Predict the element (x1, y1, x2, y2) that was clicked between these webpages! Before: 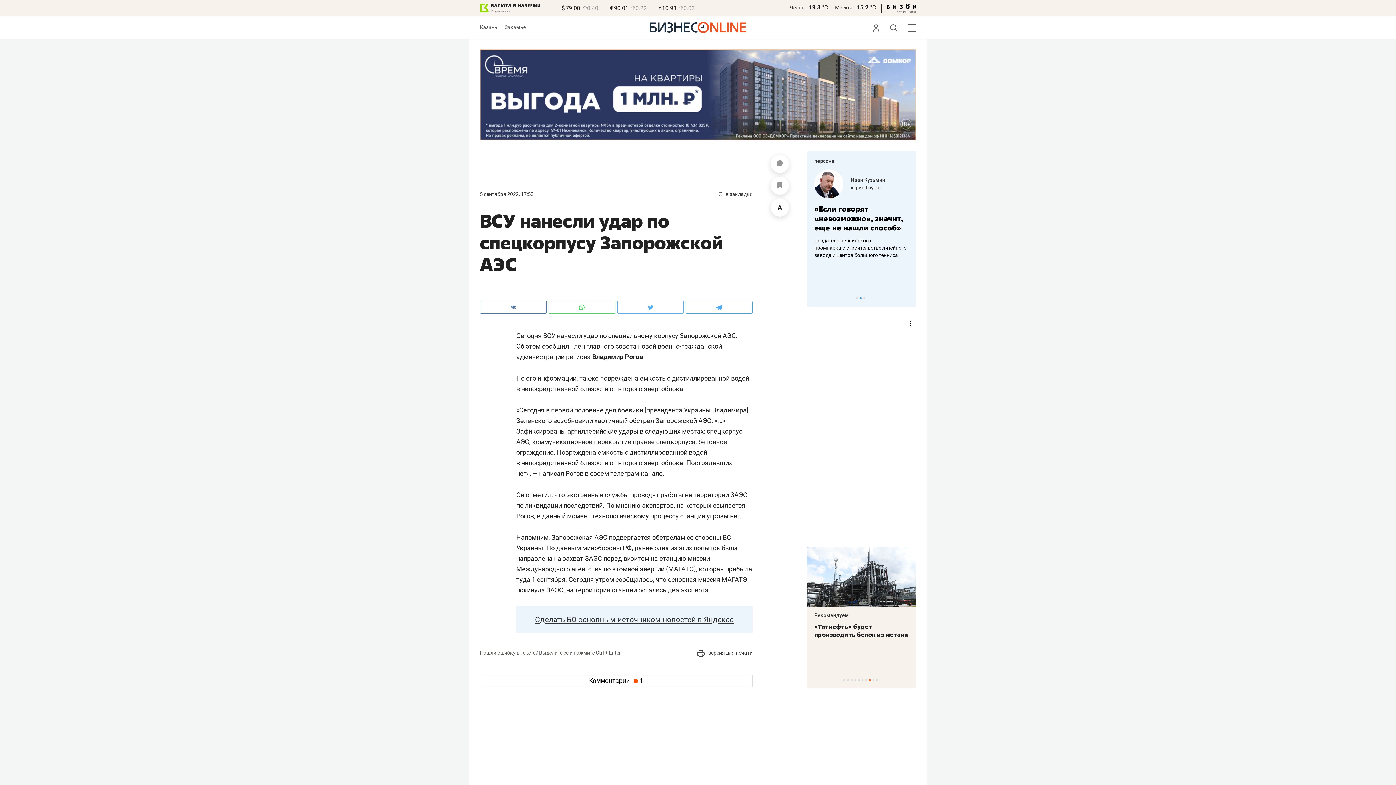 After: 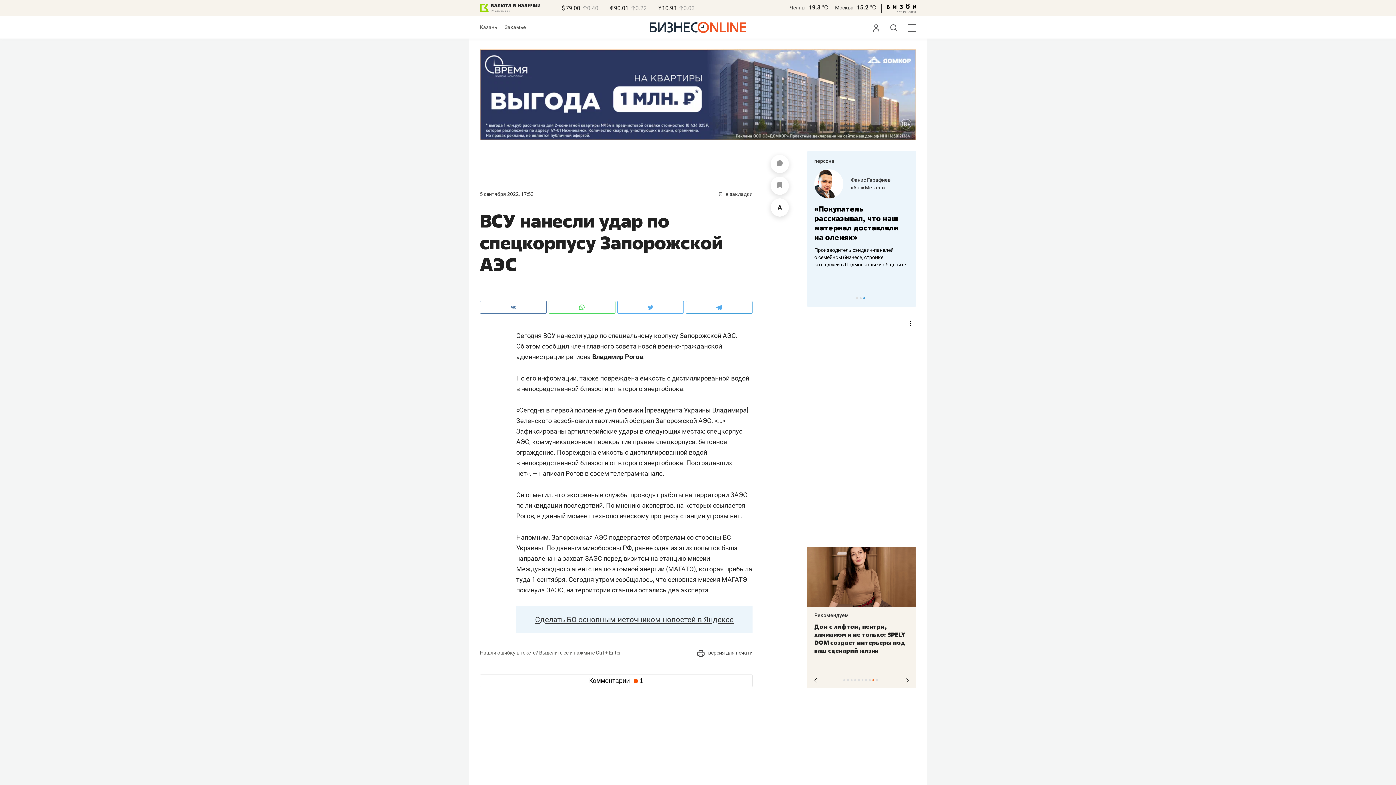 Action: label: 9 of 10 bbox: (872, 679, 874, 681)